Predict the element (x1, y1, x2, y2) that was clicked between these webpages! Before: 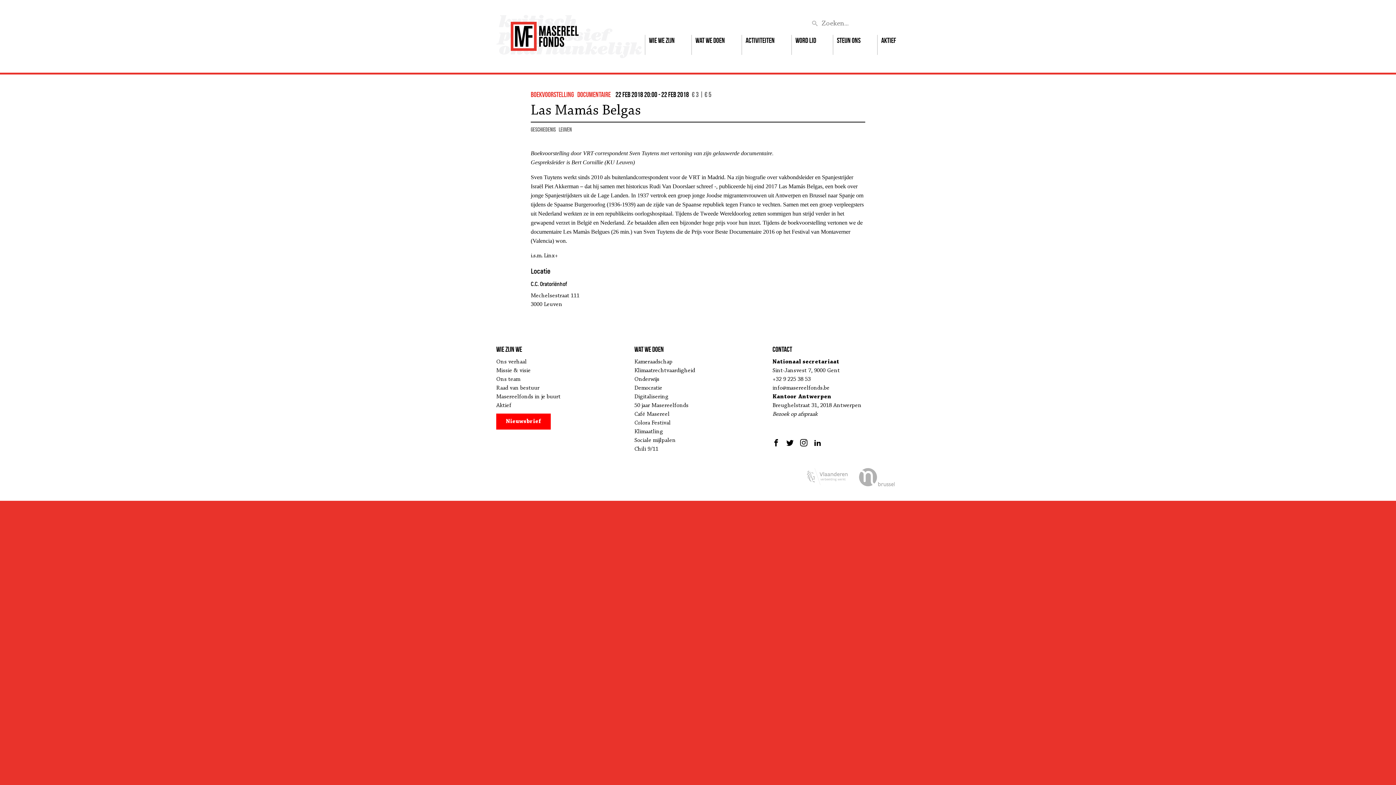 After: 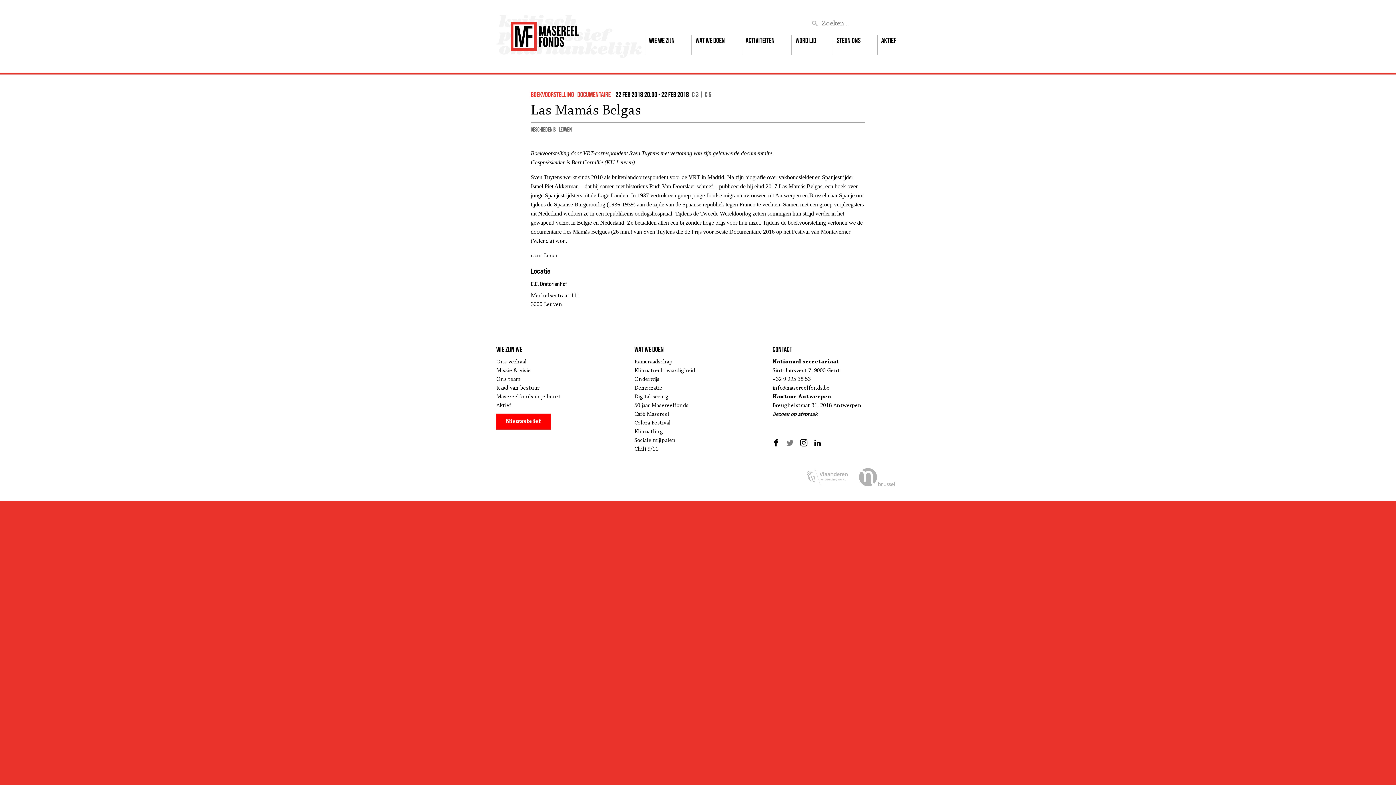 Action: bbox: (784, 437, 795, 448)